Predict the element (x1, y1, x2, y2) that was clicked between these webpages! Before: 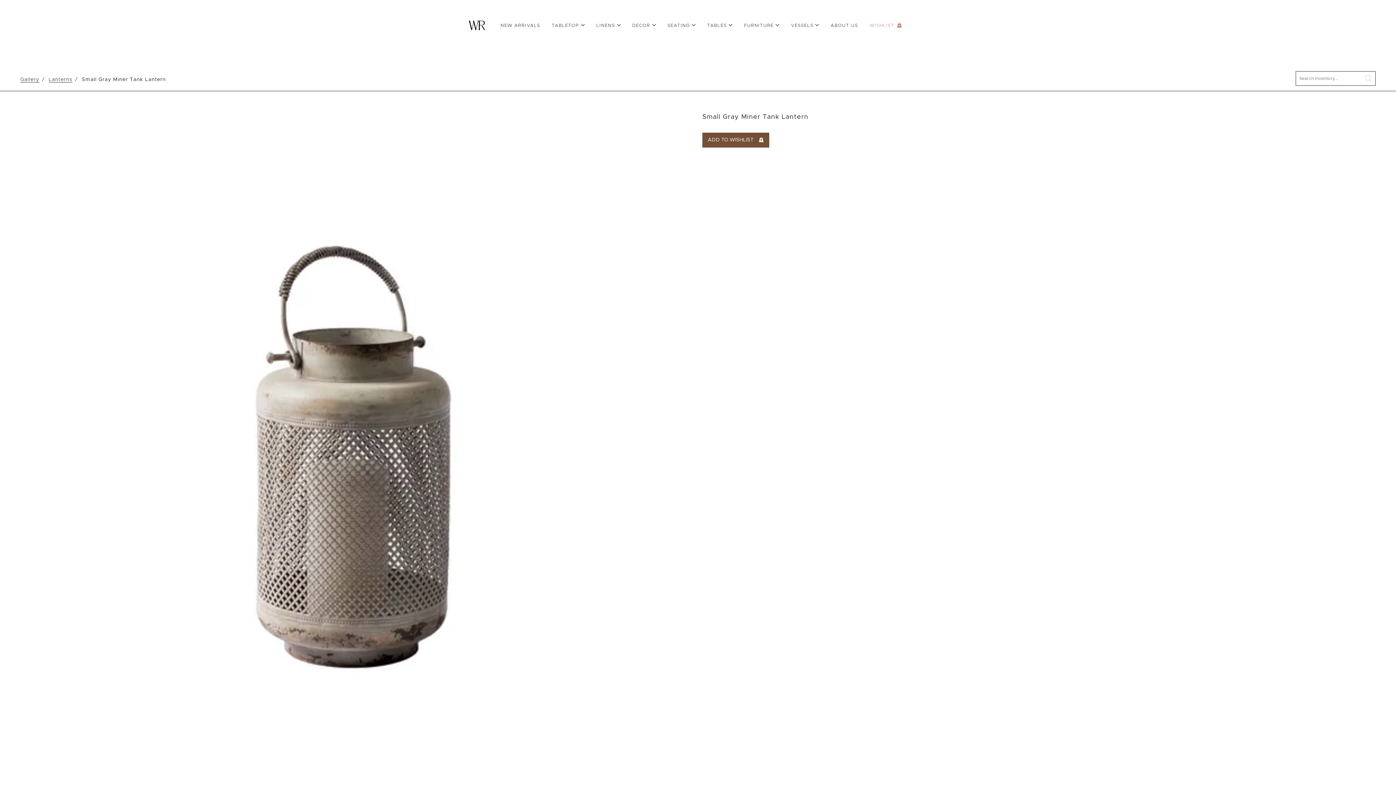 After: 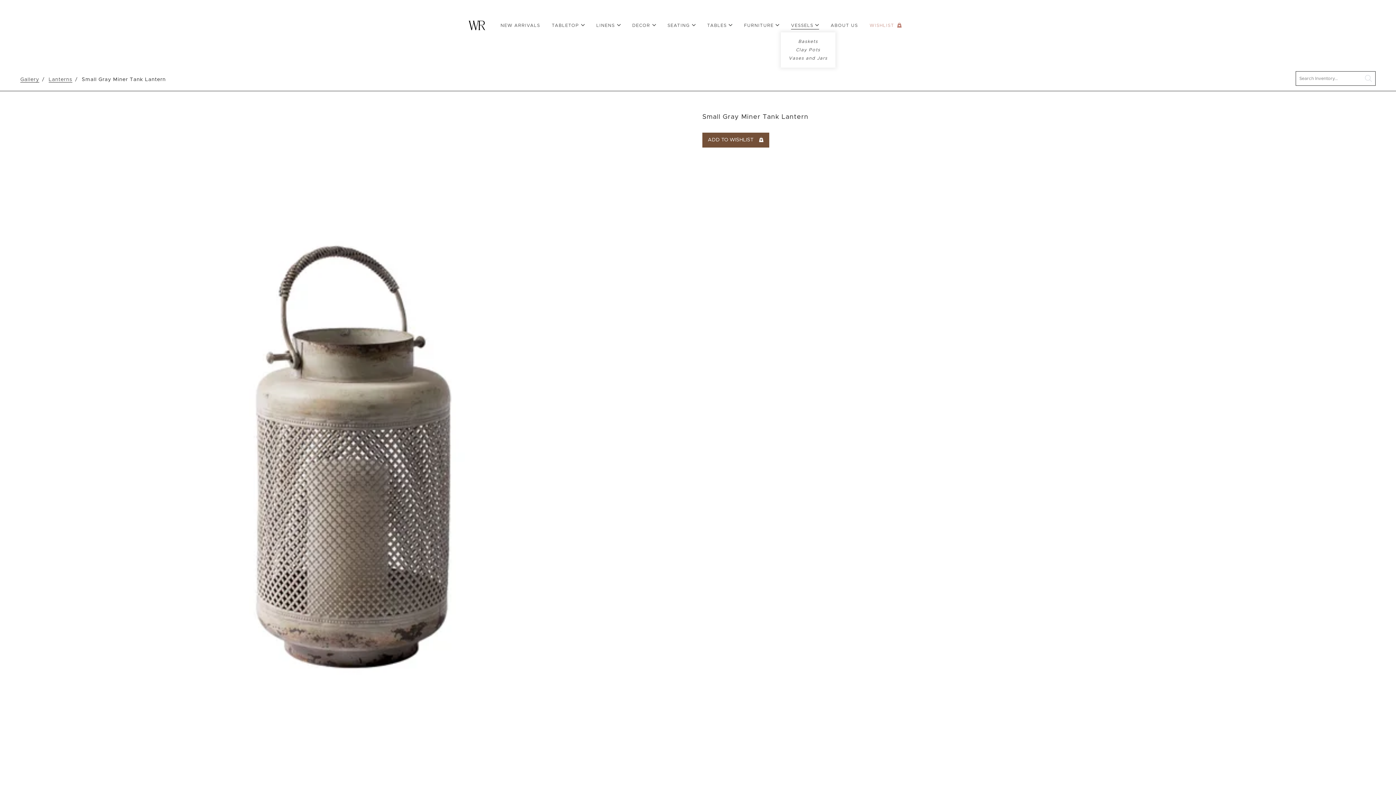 Action: bbox: (791, 21, 819, 29) label: VESSELS